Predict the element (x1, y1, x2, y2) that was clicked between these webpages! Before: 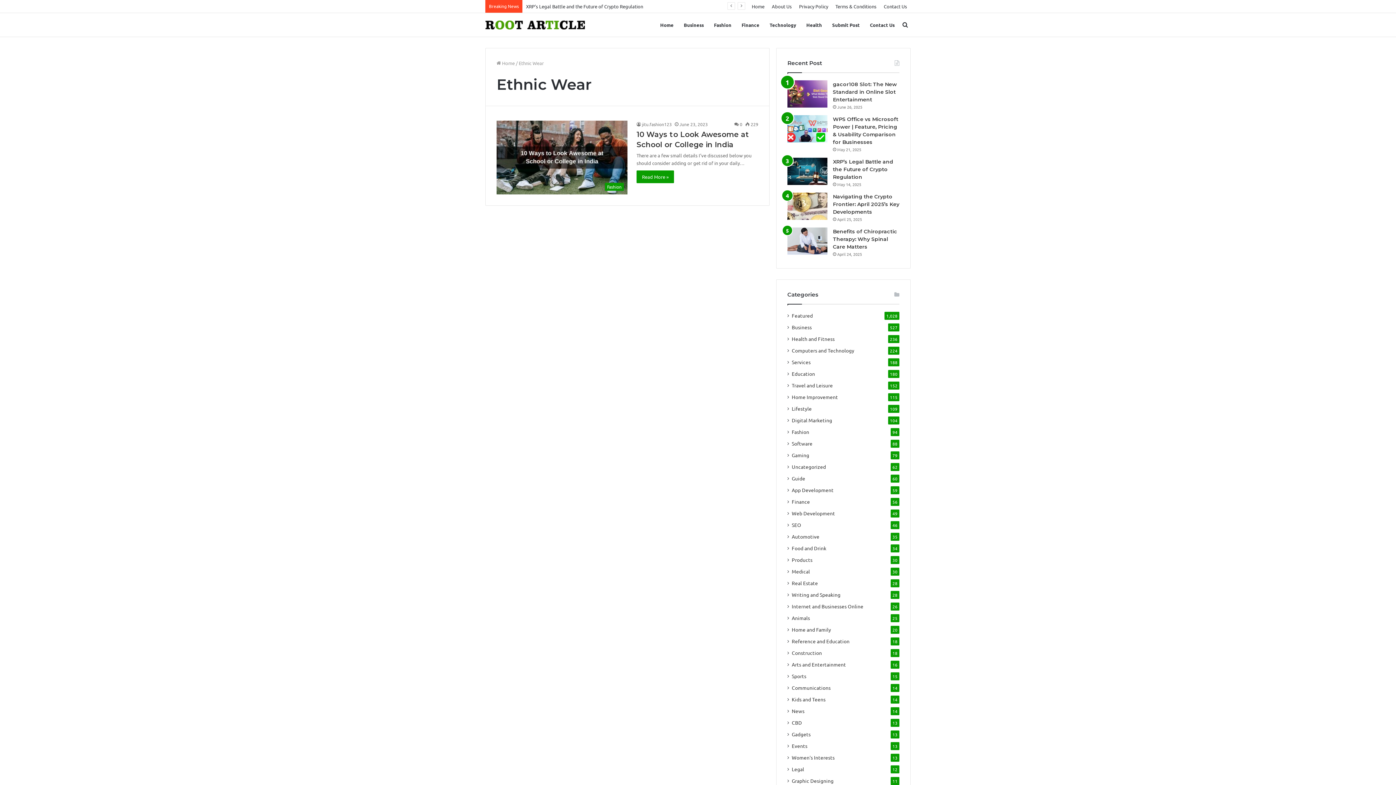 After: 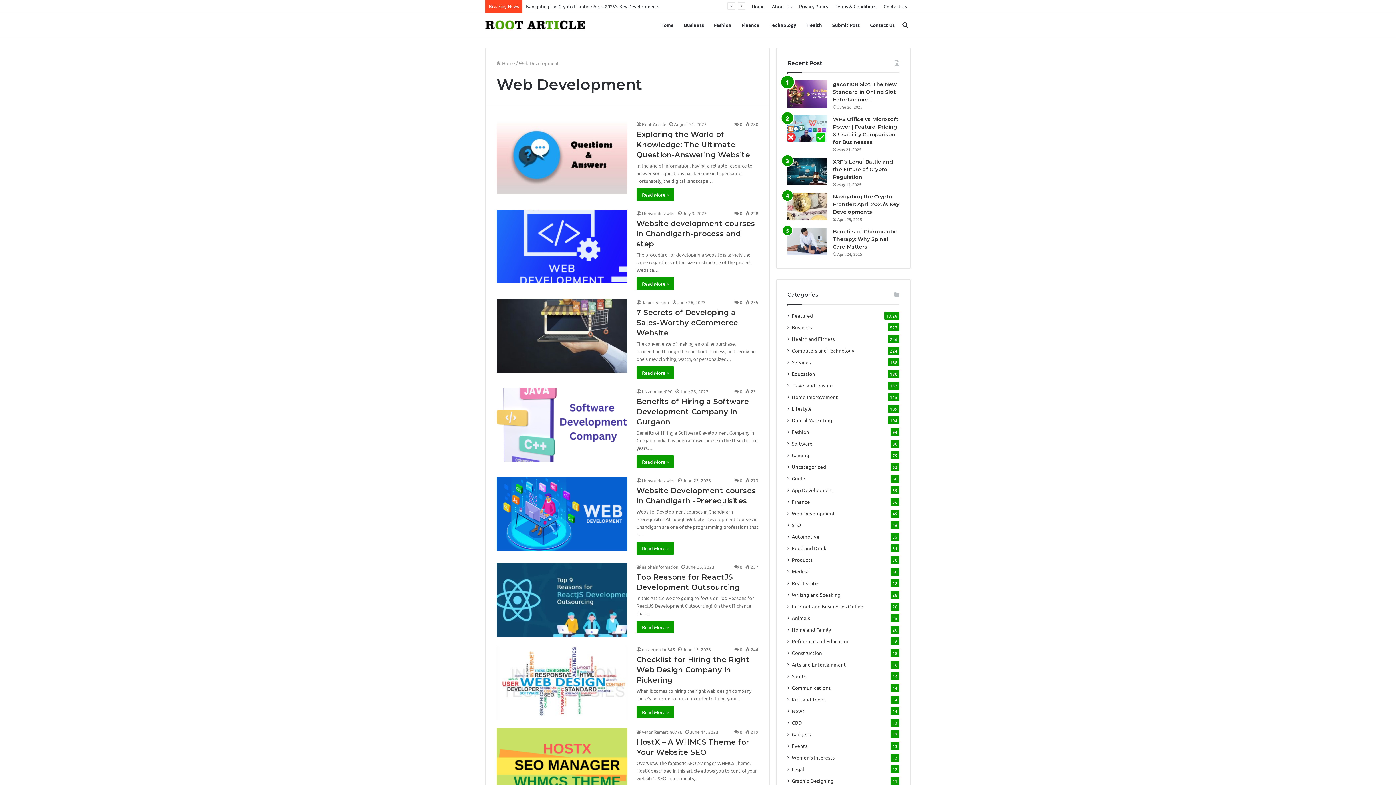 Action: label: Web Development bbox: (792, 509, 835, 517)